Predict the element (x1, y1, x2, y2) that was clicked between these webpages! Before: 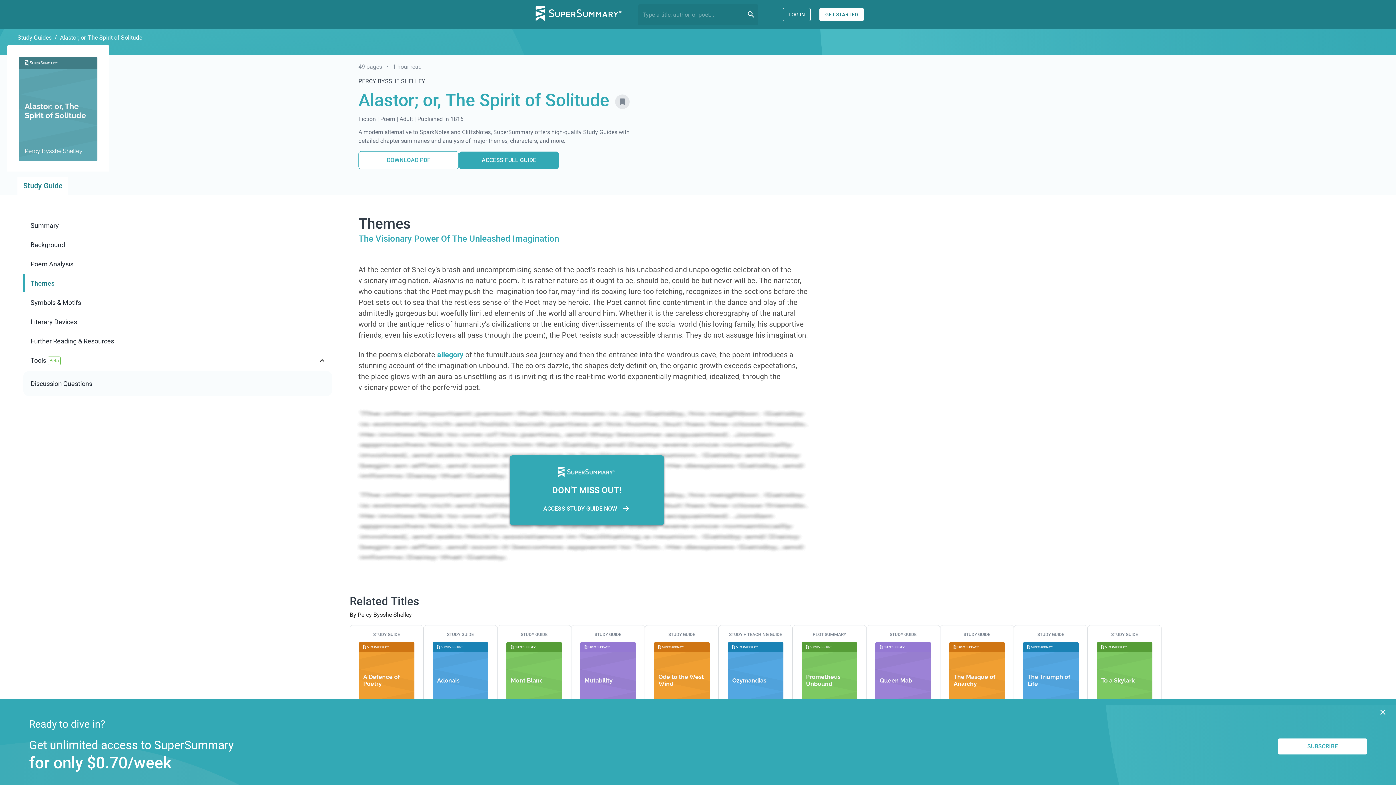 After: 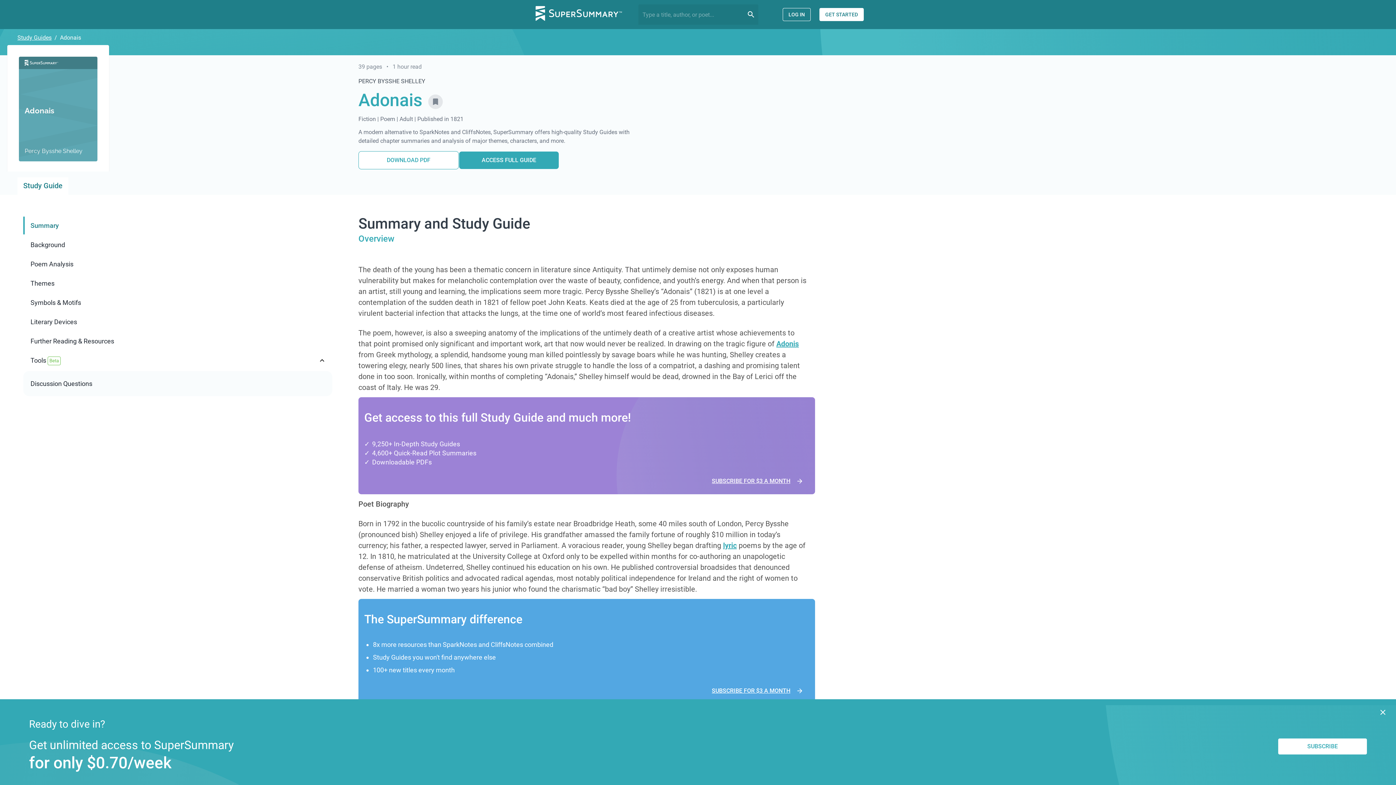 Action: bbox: (423, 625, 497, 781) label: STUDY GUIDE

Adonais

Percy Bysshe Shelley

Adonais

Percy Bysshe Shelley